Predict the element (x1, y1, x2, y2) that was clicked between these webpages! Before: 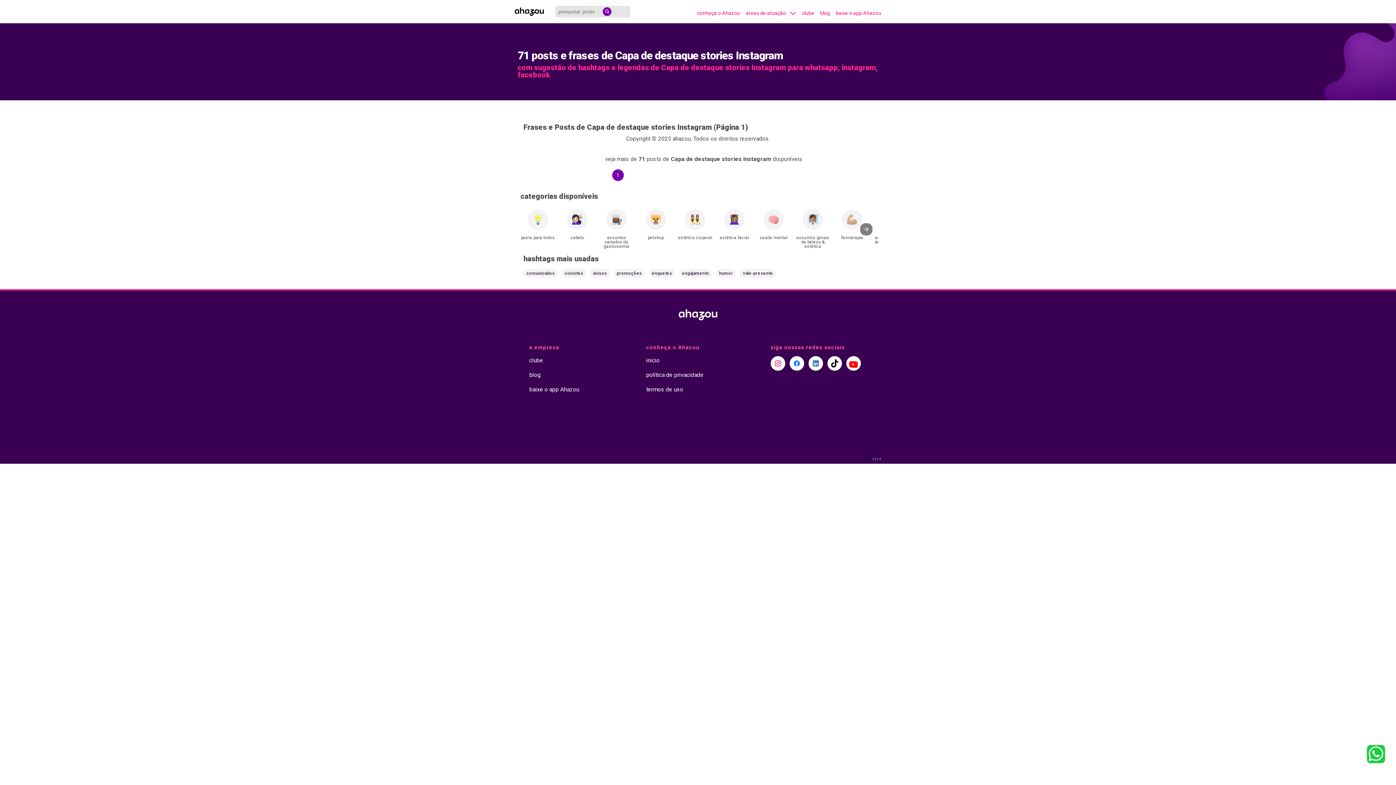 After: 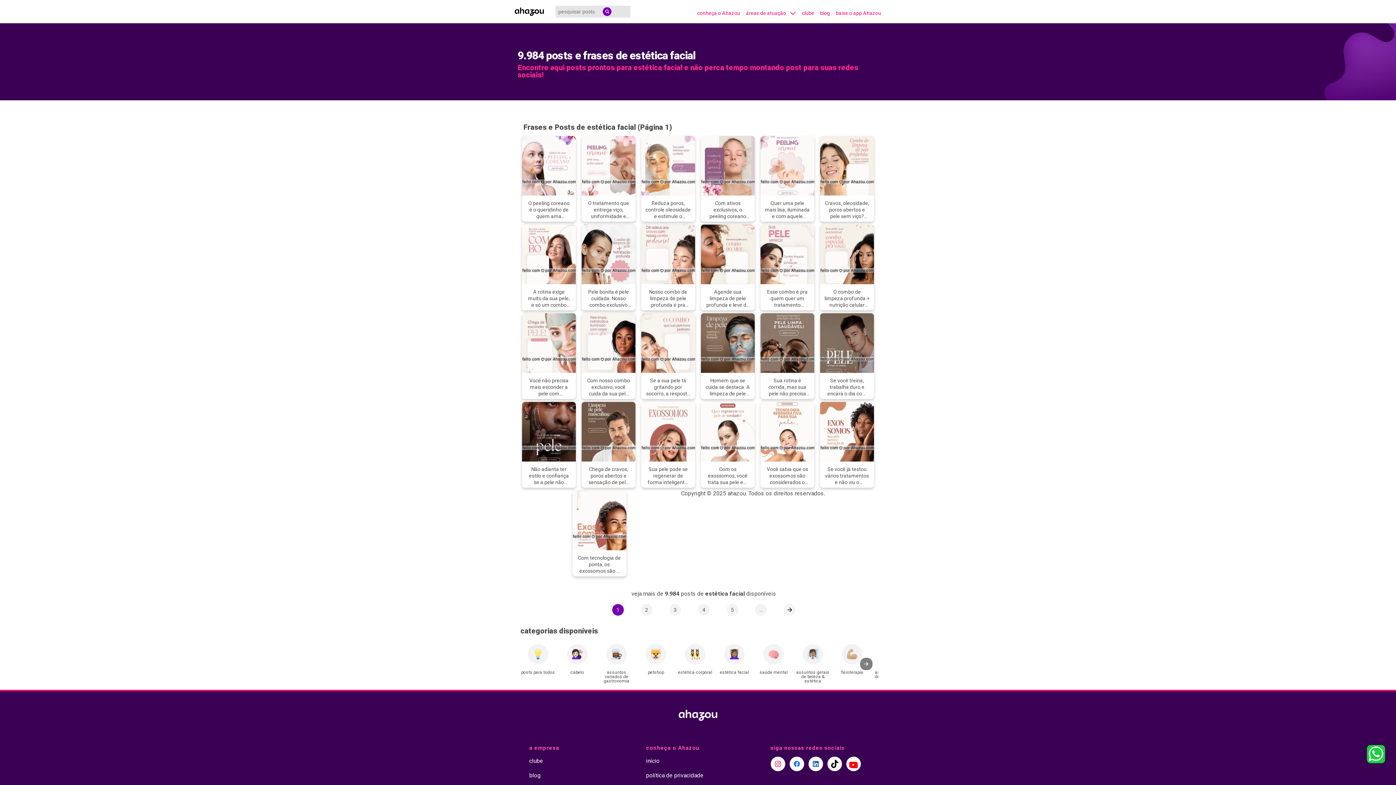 Action: bbox: (716, 209, 752, 249) label: estética facial